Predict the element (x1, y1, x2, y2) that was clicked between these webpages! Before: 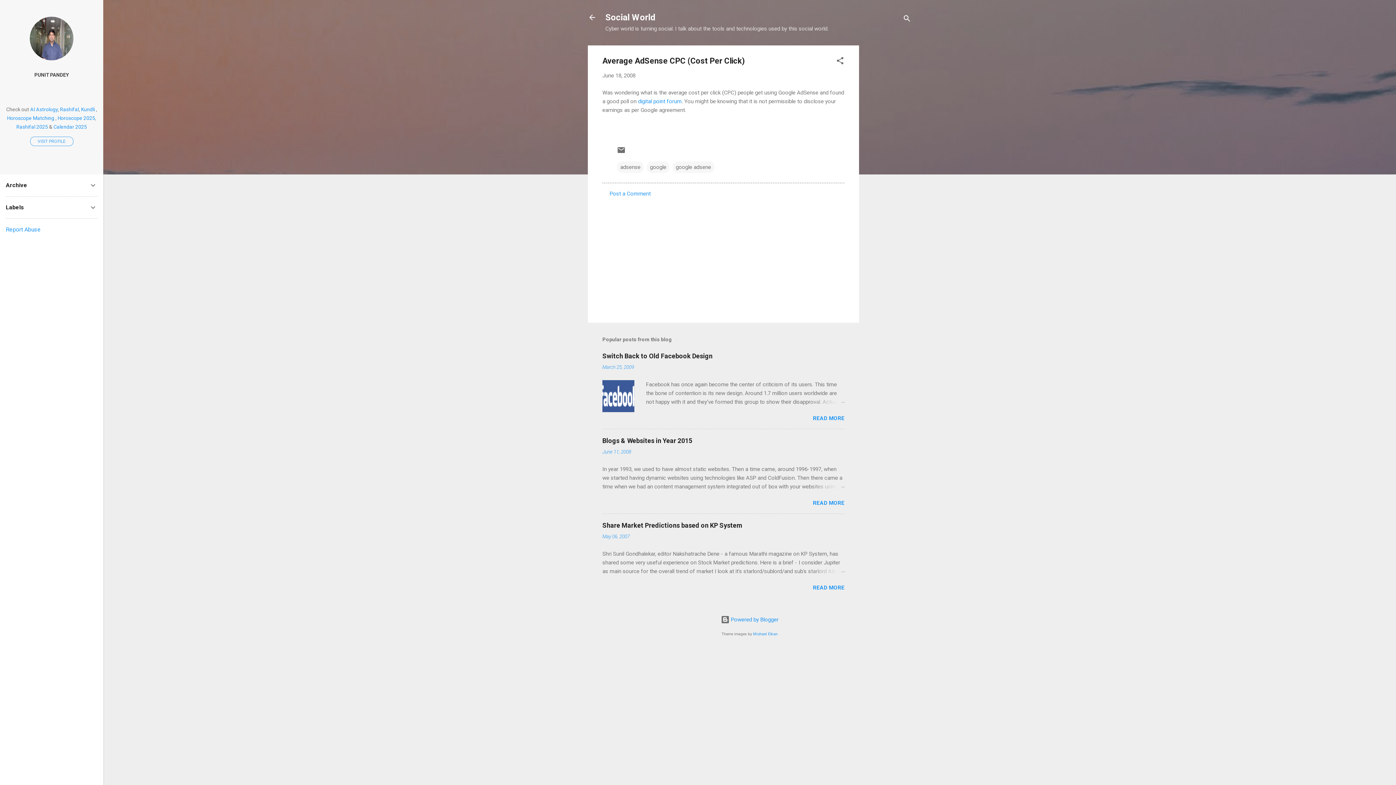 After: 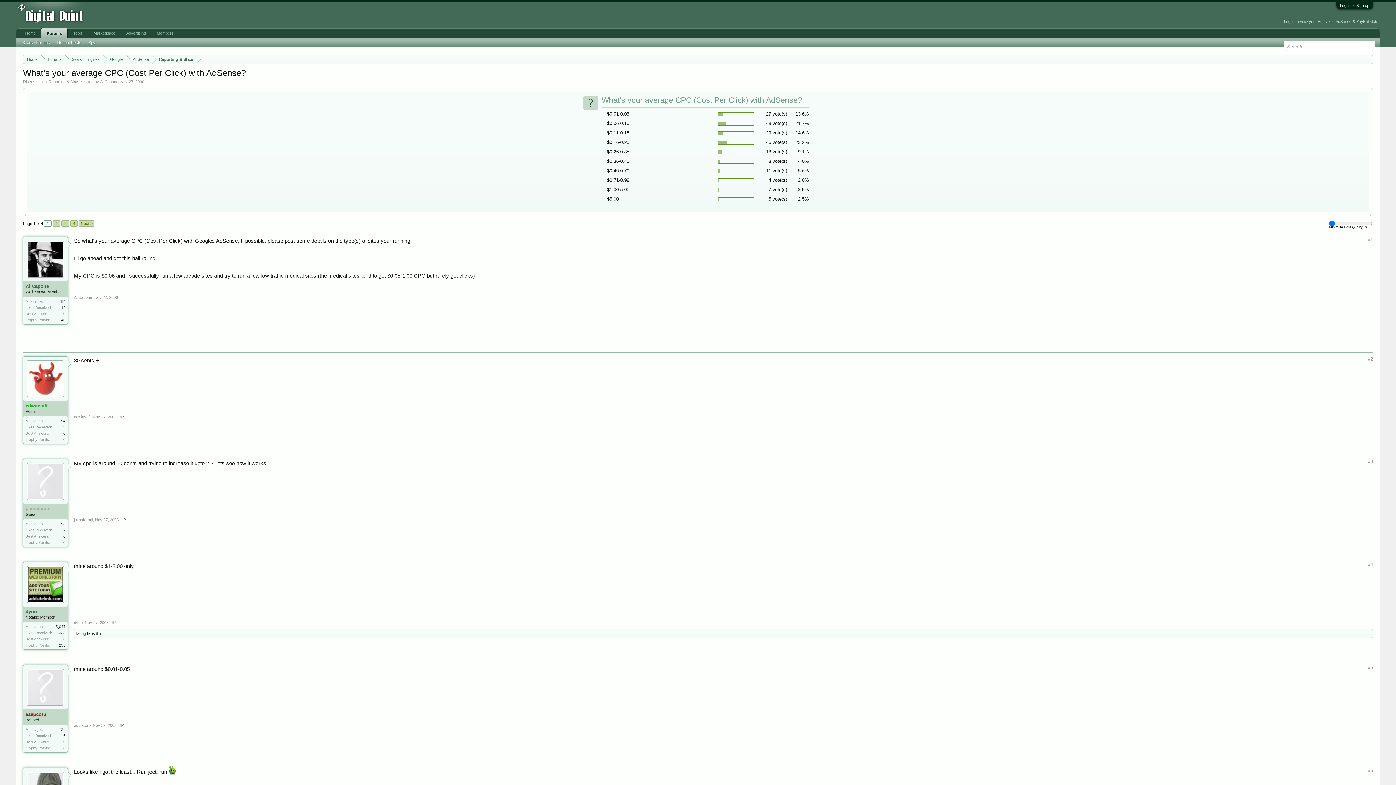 Action: bbox: (638, 98, 681, 104) label: digital point forum